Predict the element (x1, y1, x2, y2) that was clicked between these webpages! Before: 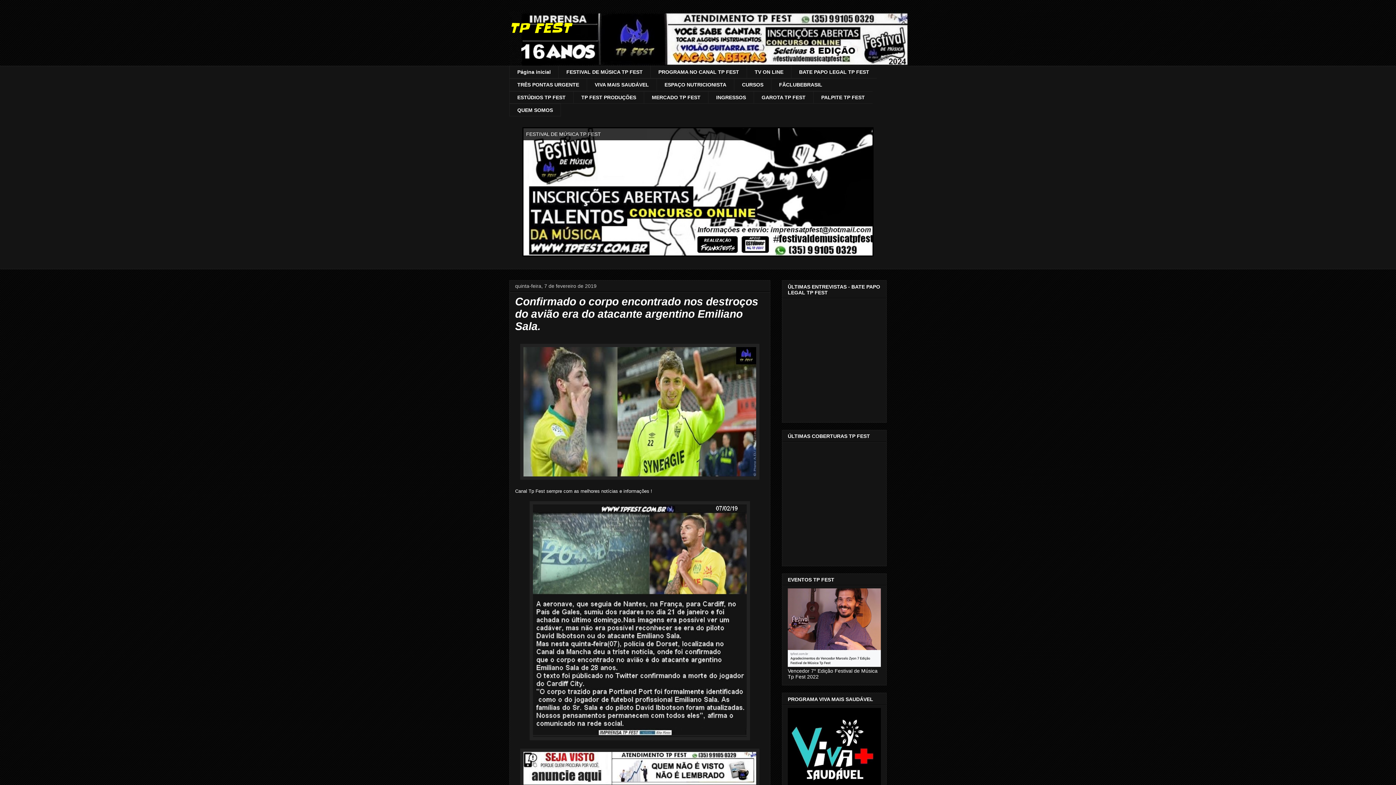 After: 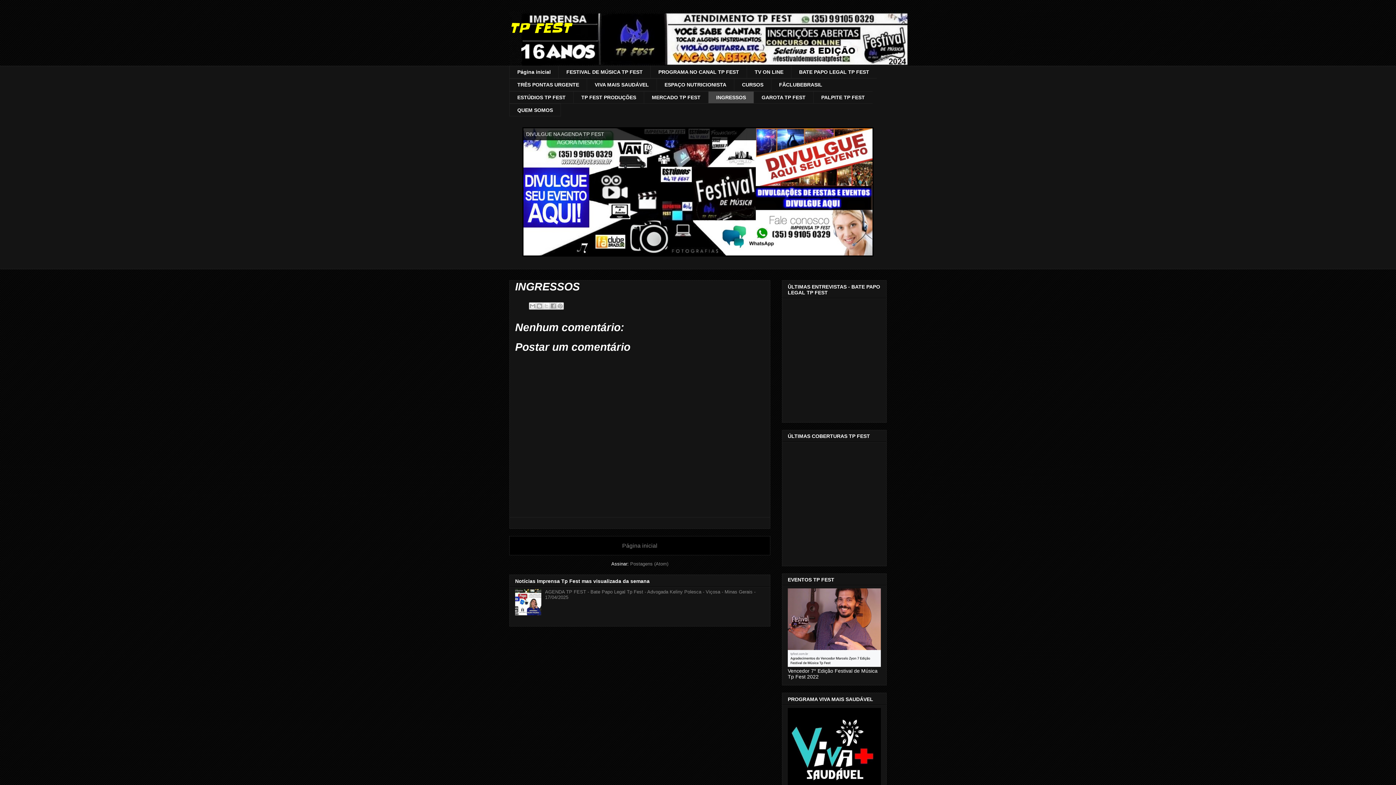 Action: label: INGRESSOS bbox: (708, 91, 753, 103)